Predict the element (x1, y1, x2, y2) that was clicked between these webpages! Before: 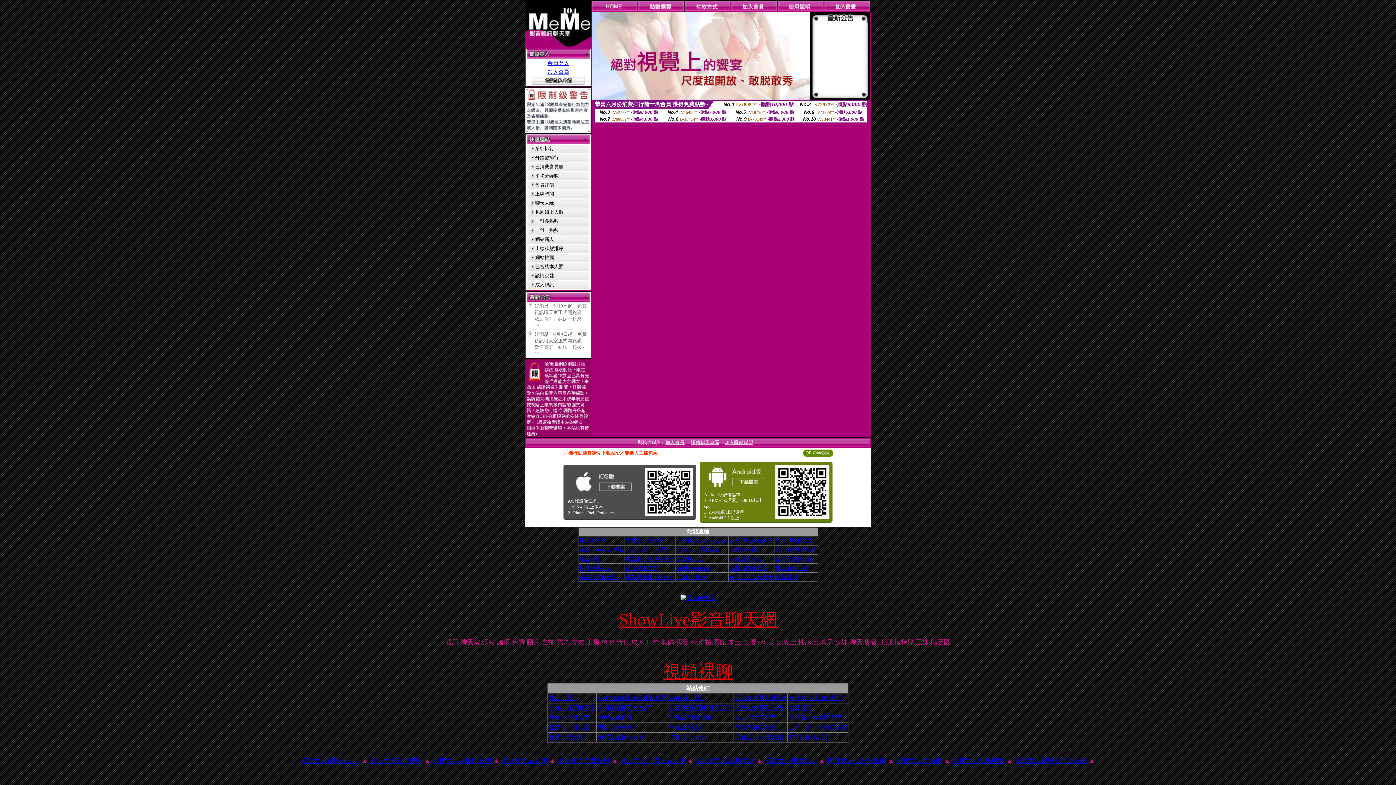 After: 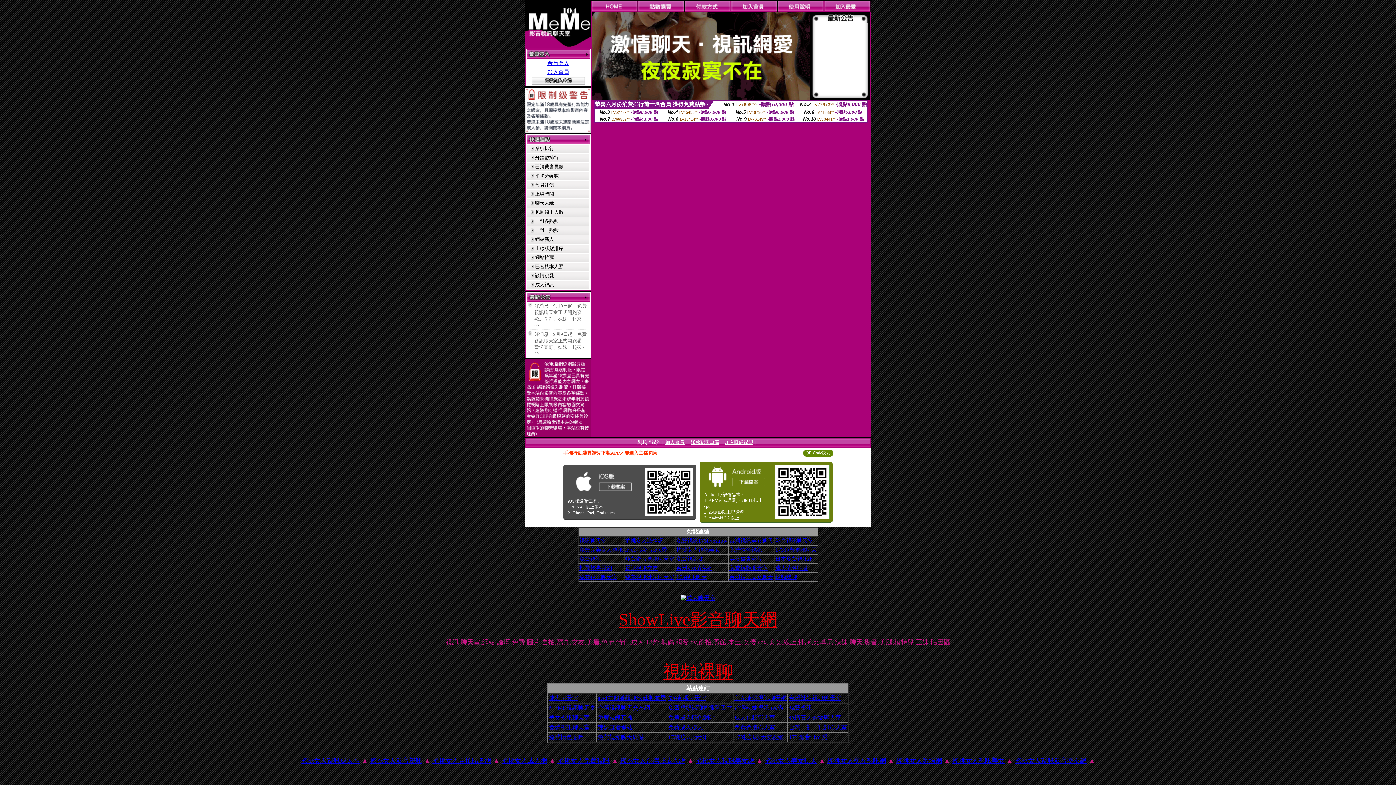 Action: label: 美女寫真影片 bbox: (729, 556, 762, 562)